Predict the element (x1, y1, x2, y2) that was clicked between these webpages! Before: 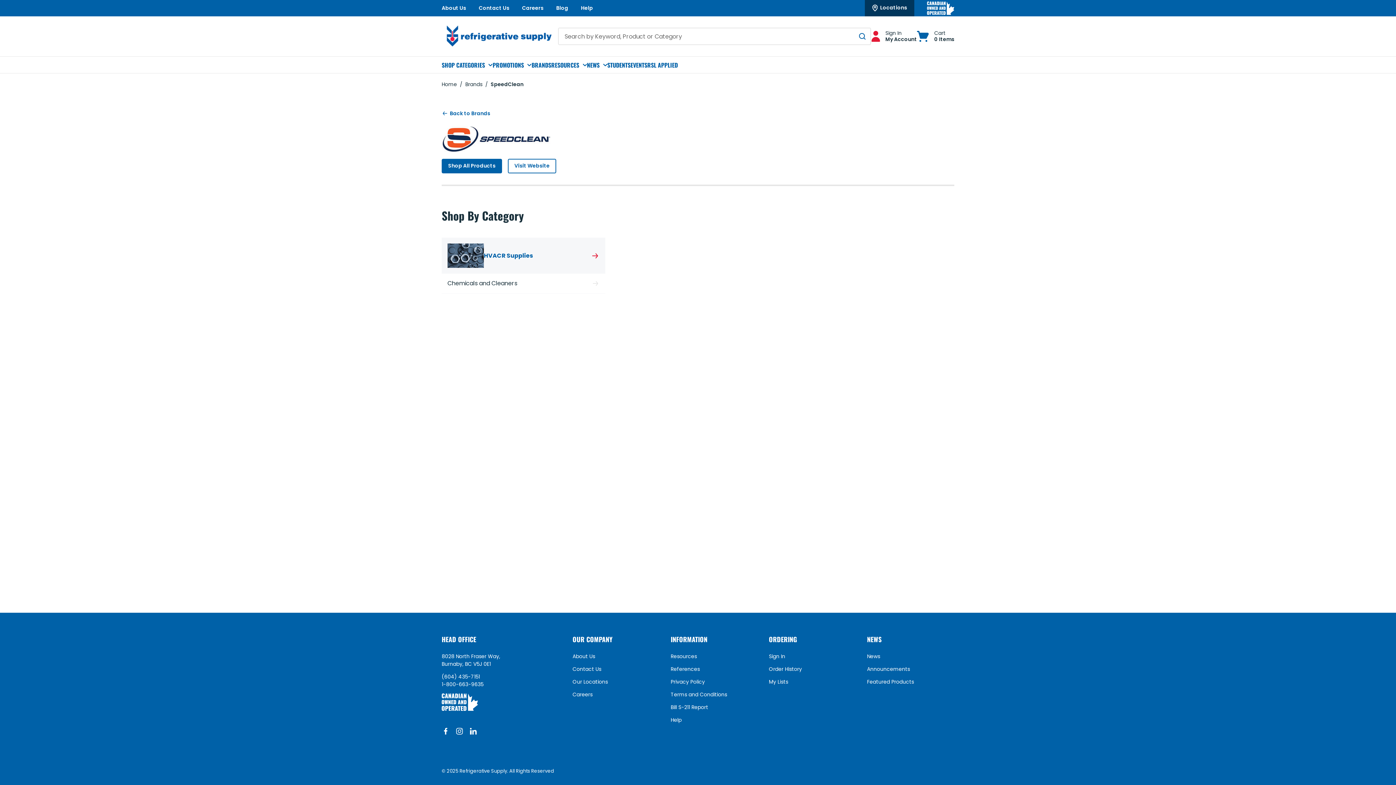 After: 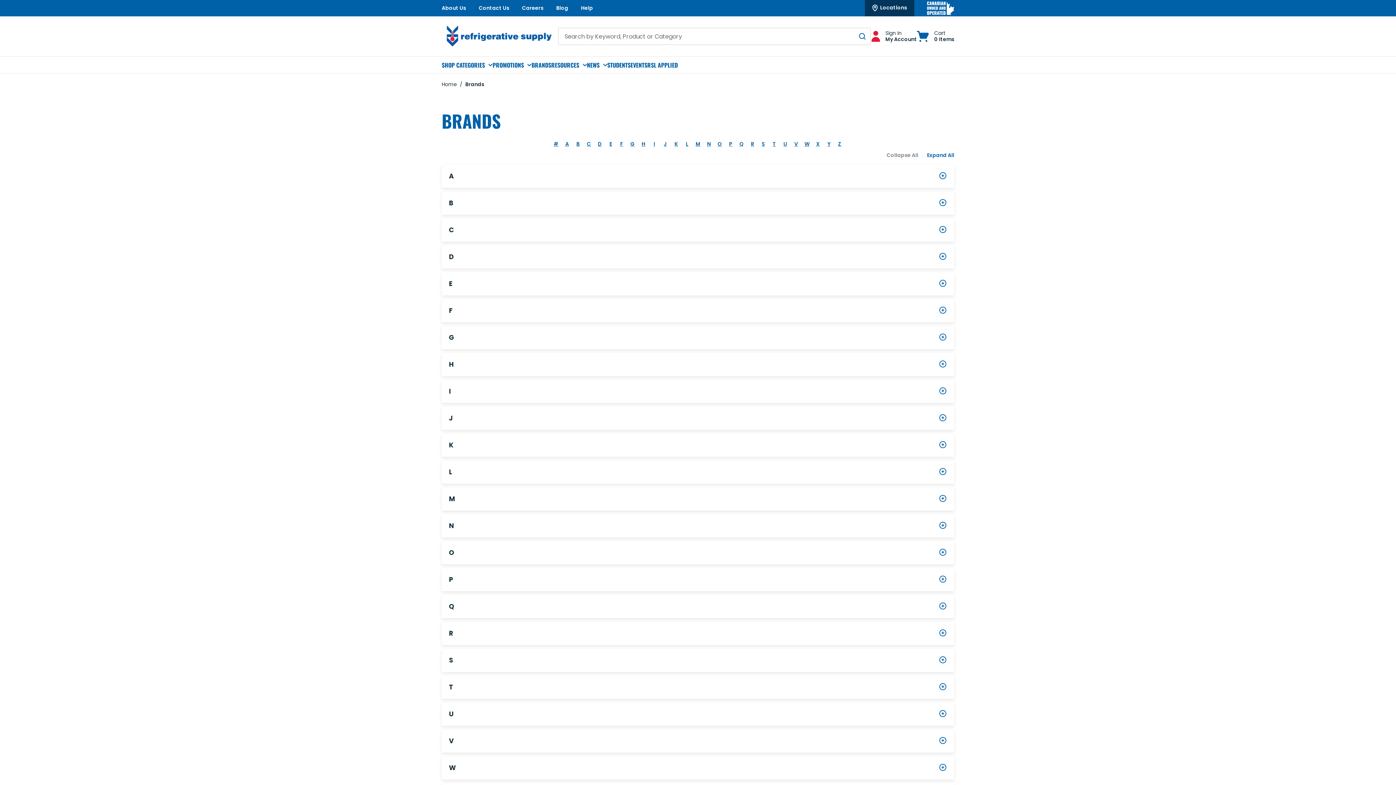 Action: label: Brands bbox: (465, 80, 482, 88)